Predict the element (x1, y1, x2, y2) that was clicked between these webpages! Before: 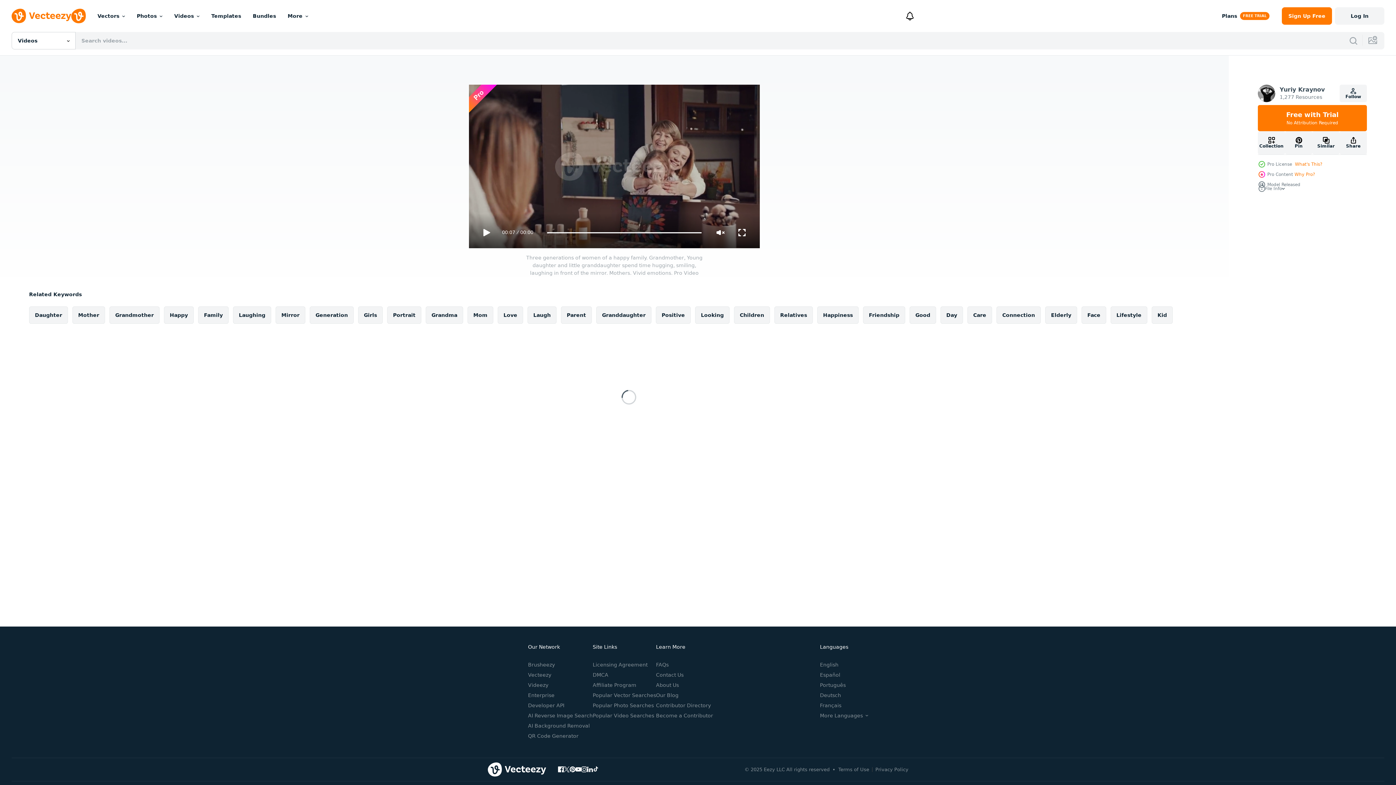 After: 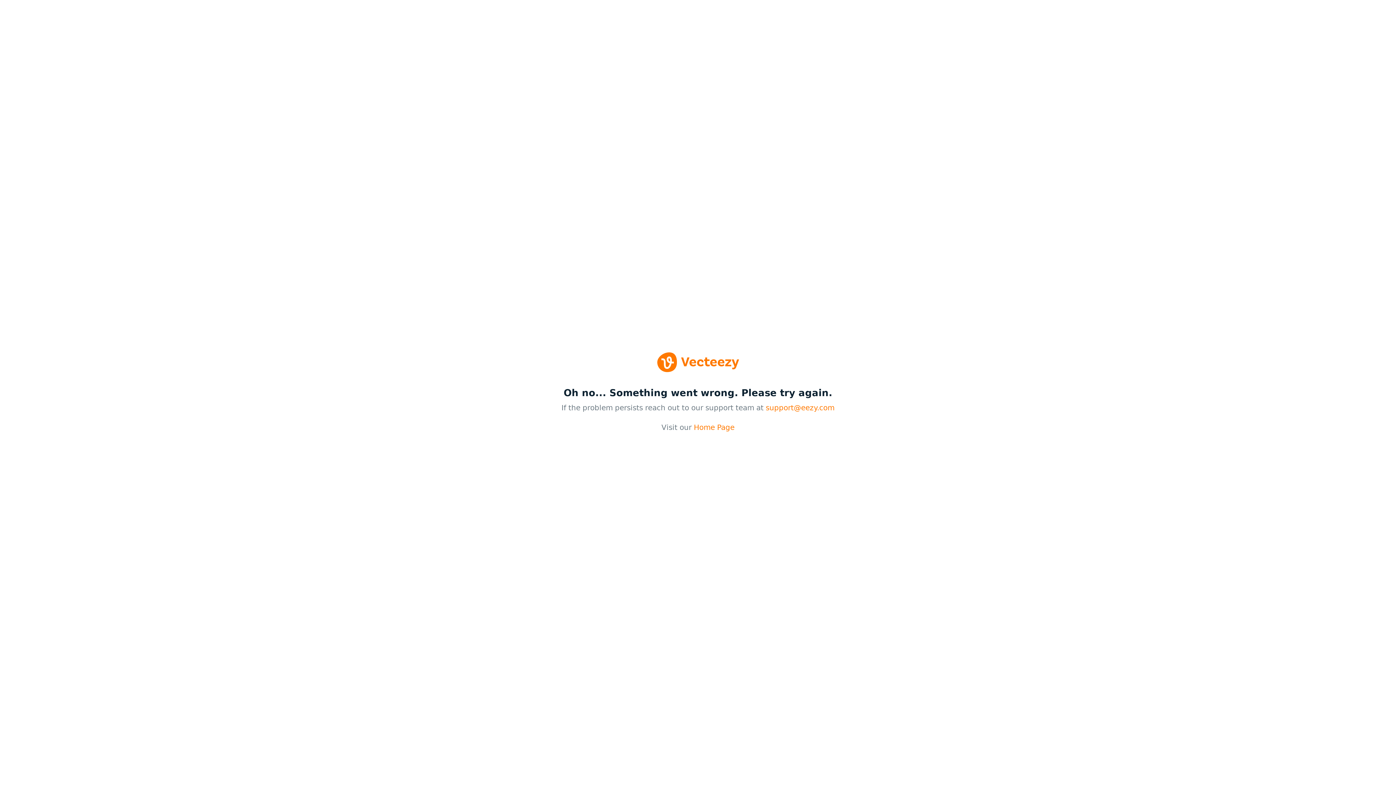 Action: bbox: (528, 702, 564, 708) label: Developer API